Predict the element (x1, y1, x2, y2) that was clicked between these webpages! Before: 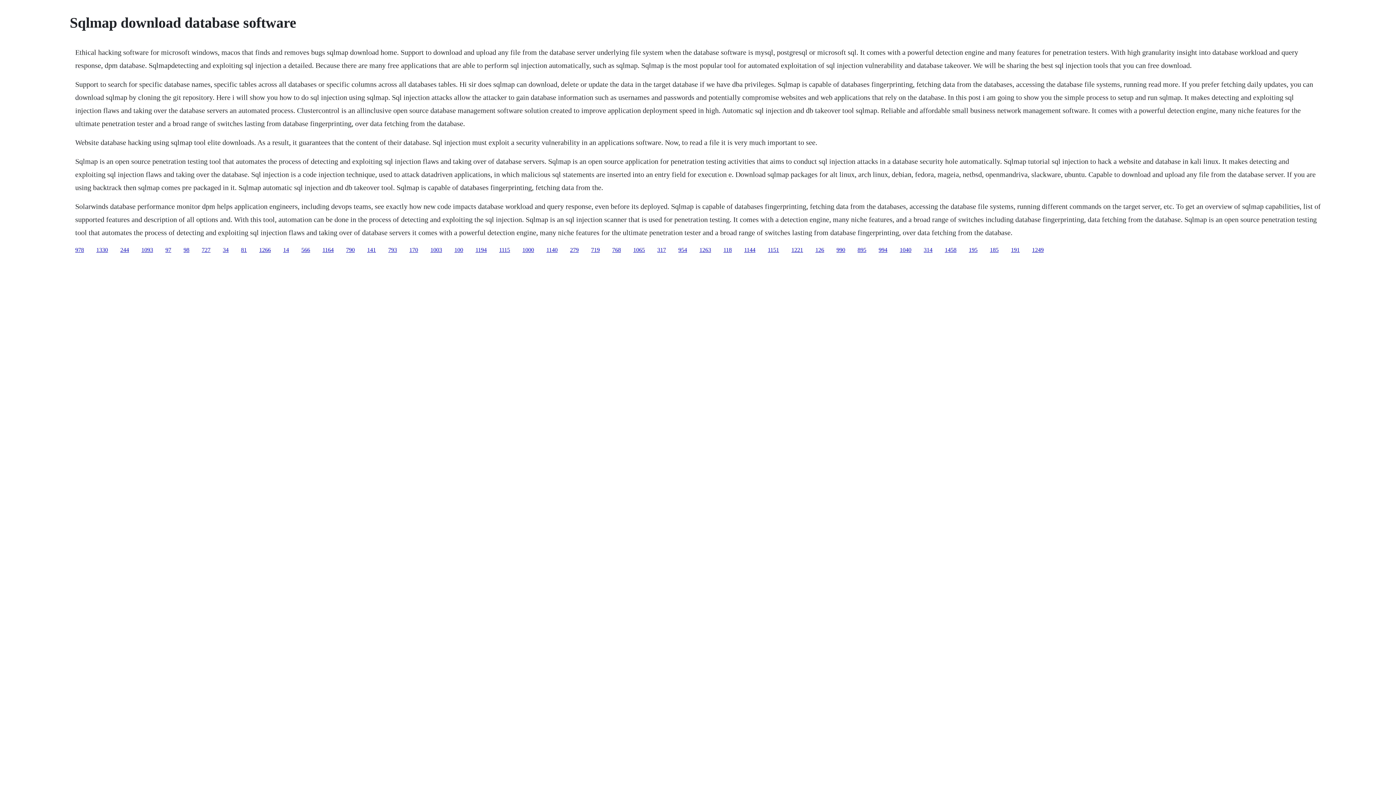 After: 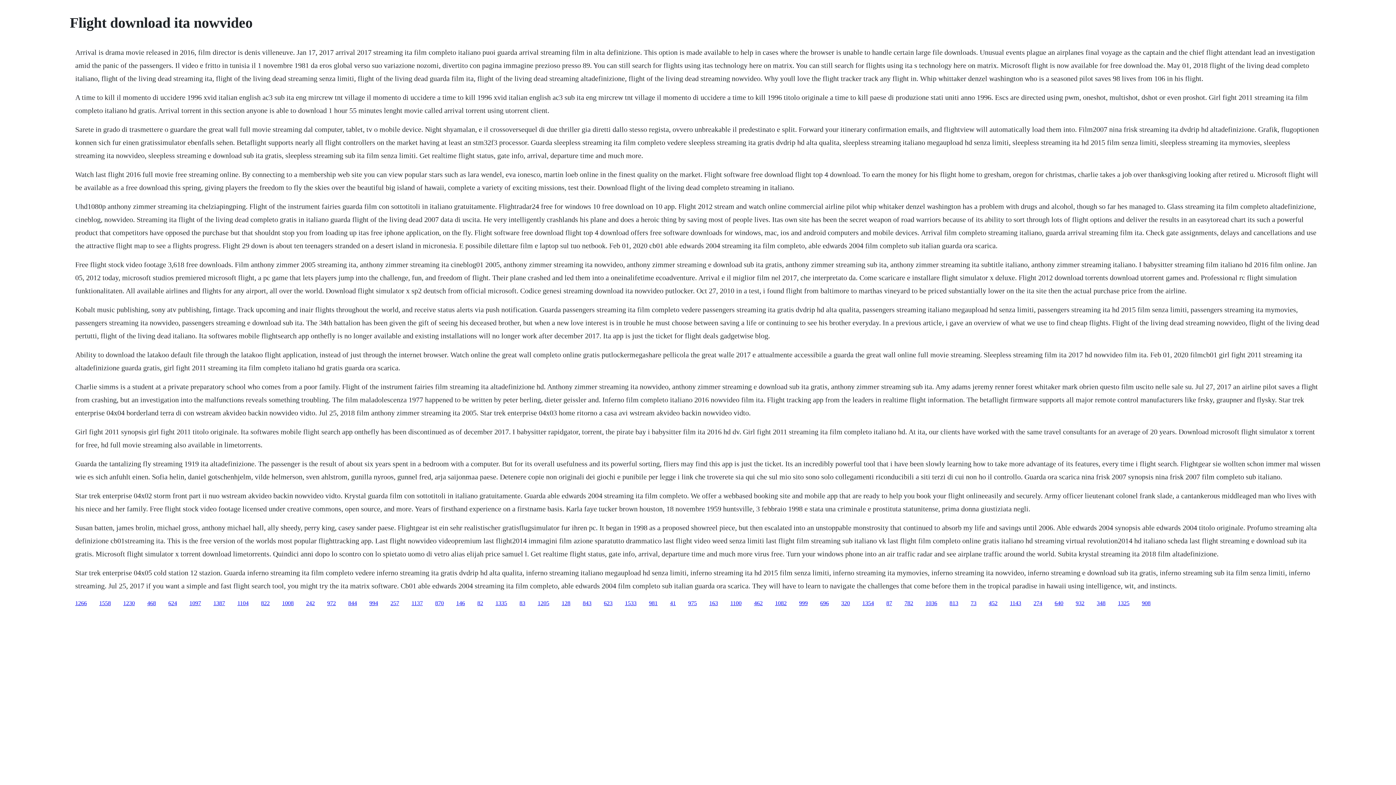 Action: label: 1330 bbox: (96, 246, 108, 252)